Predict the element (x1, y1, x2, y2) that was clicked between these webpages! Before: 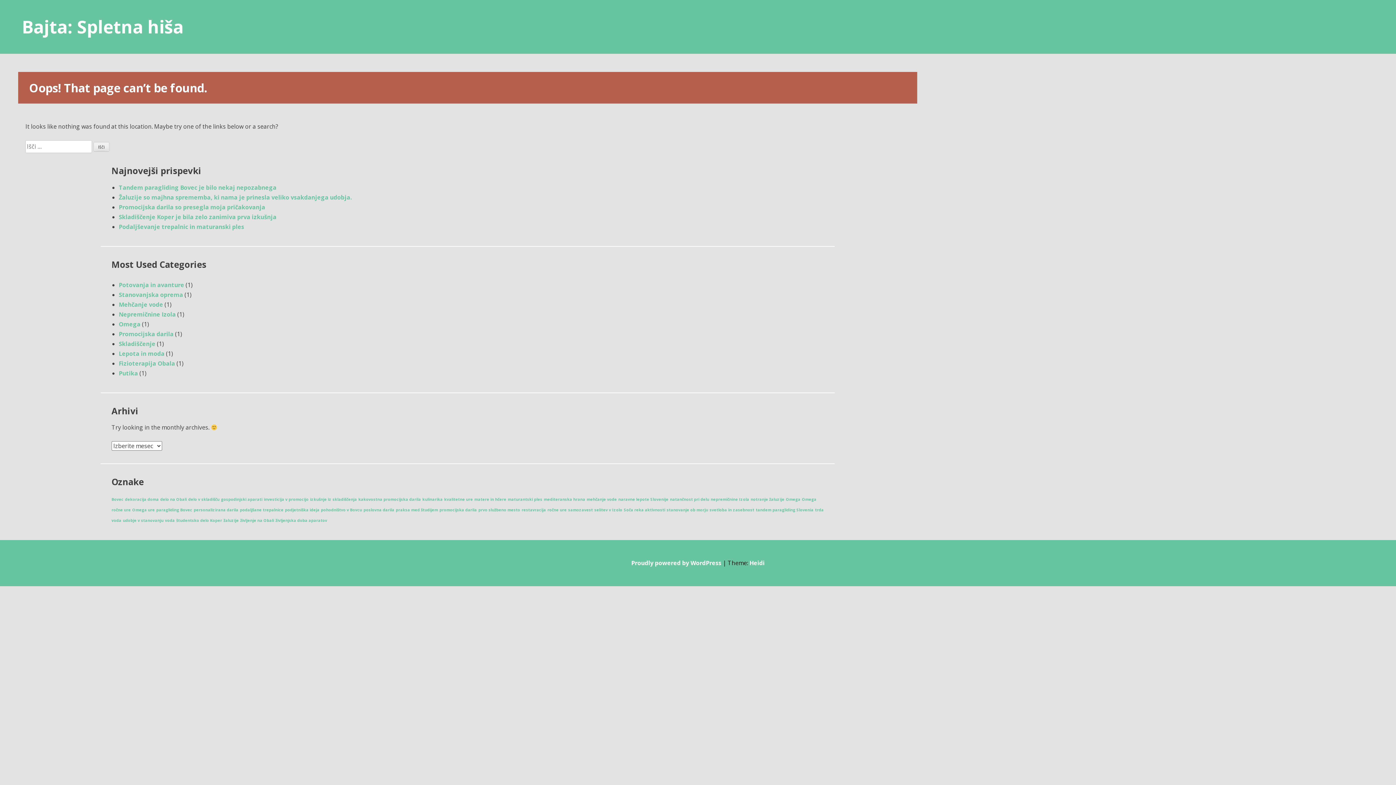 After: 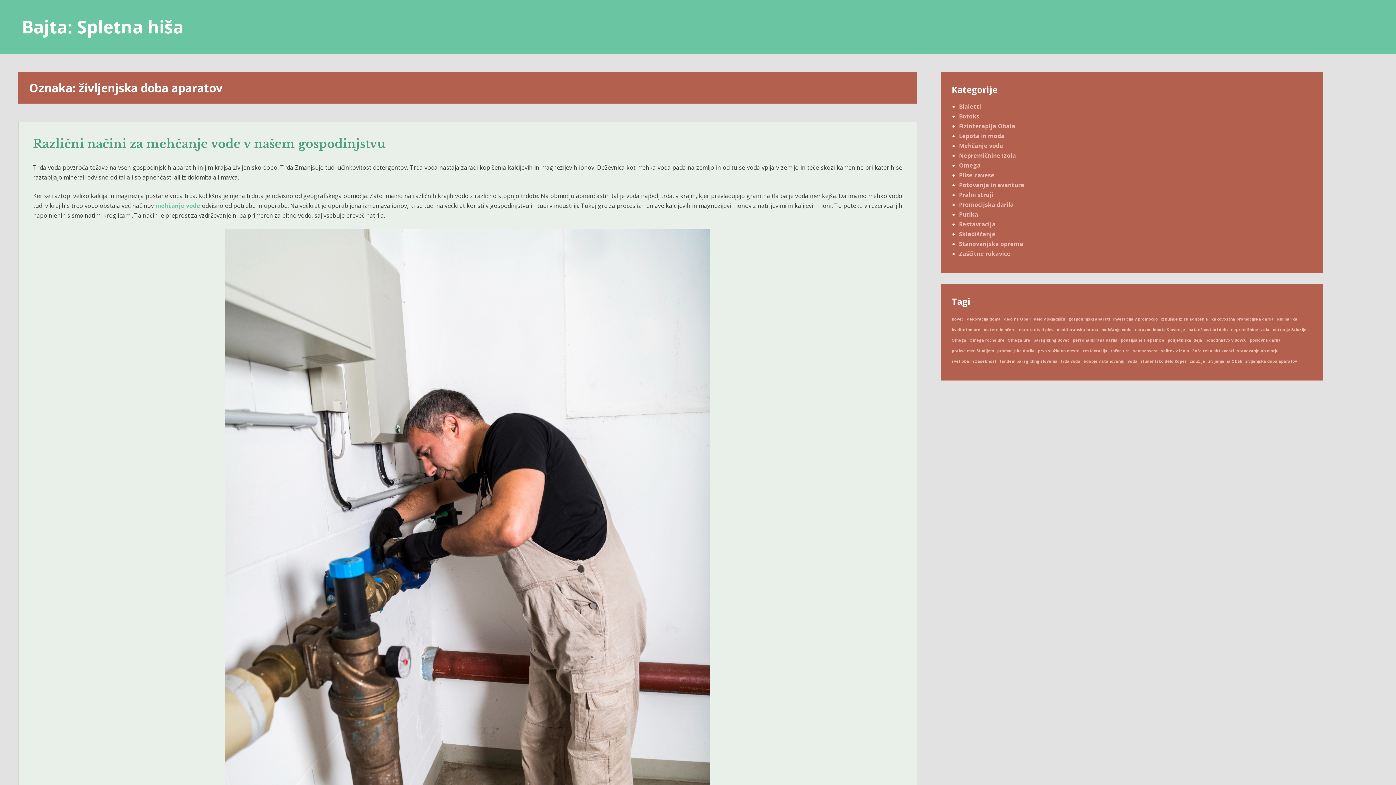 Action: bbox: (275, 518, 327, 523) label: življenjska doba aparatov (1 predmet)